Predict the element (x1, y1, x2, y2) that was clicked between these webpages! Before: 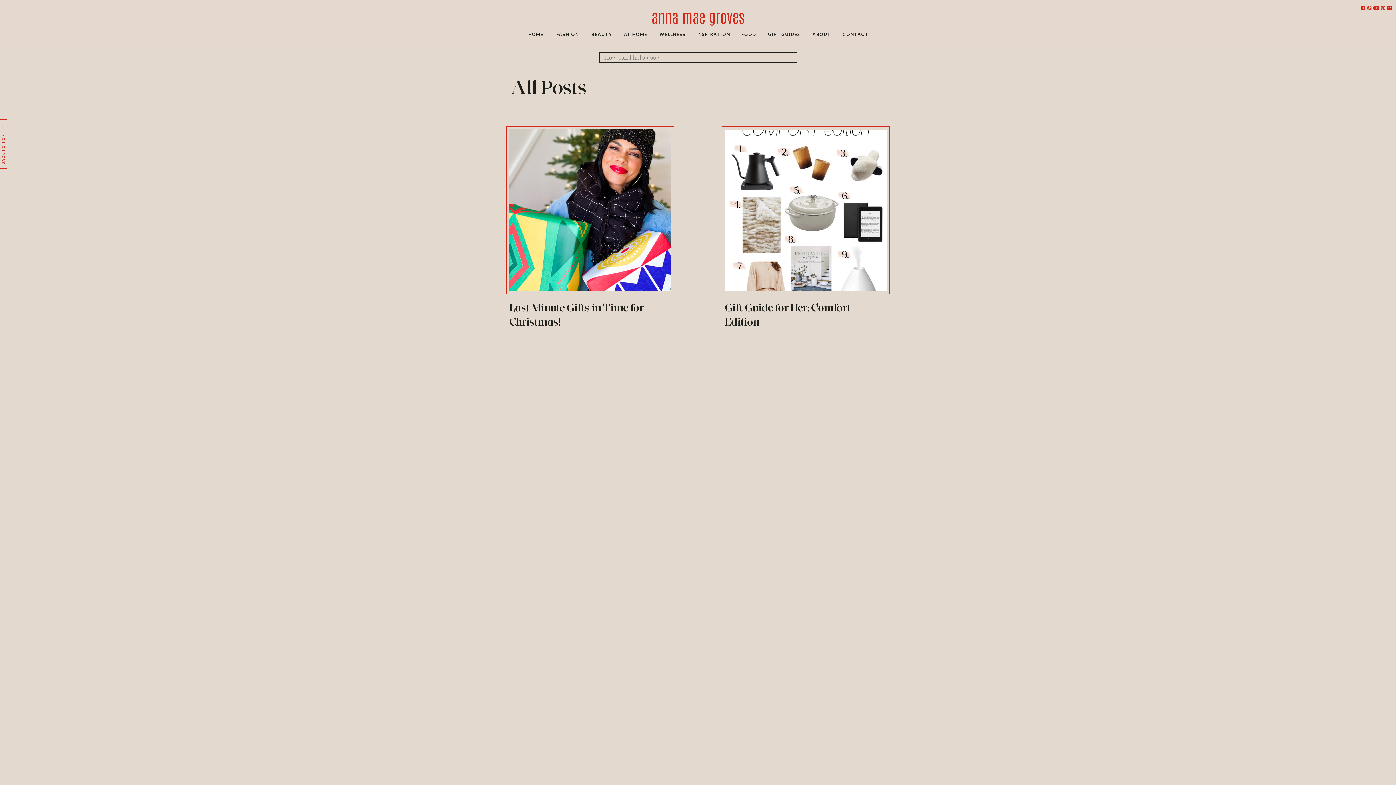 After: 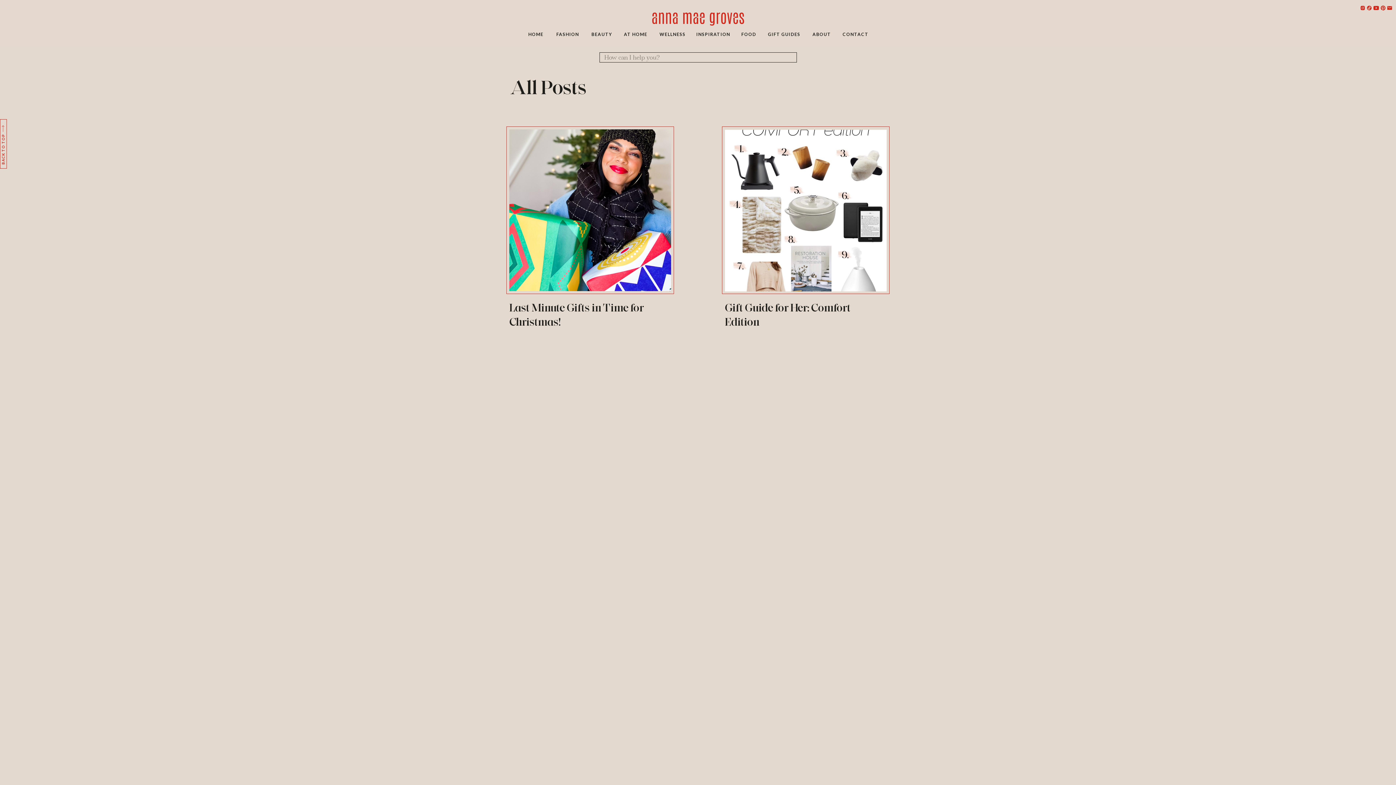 Action: bbox: (0, 123, 7, 134)